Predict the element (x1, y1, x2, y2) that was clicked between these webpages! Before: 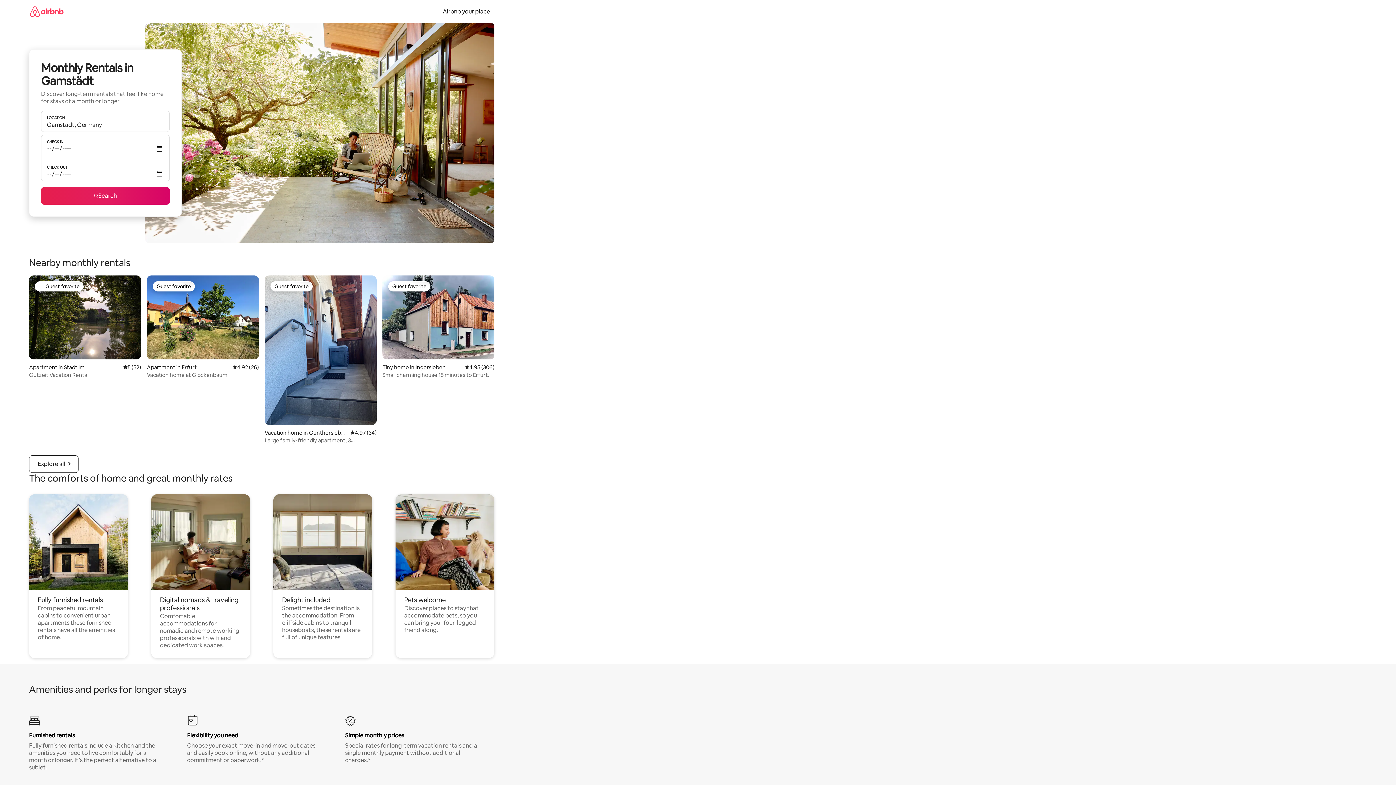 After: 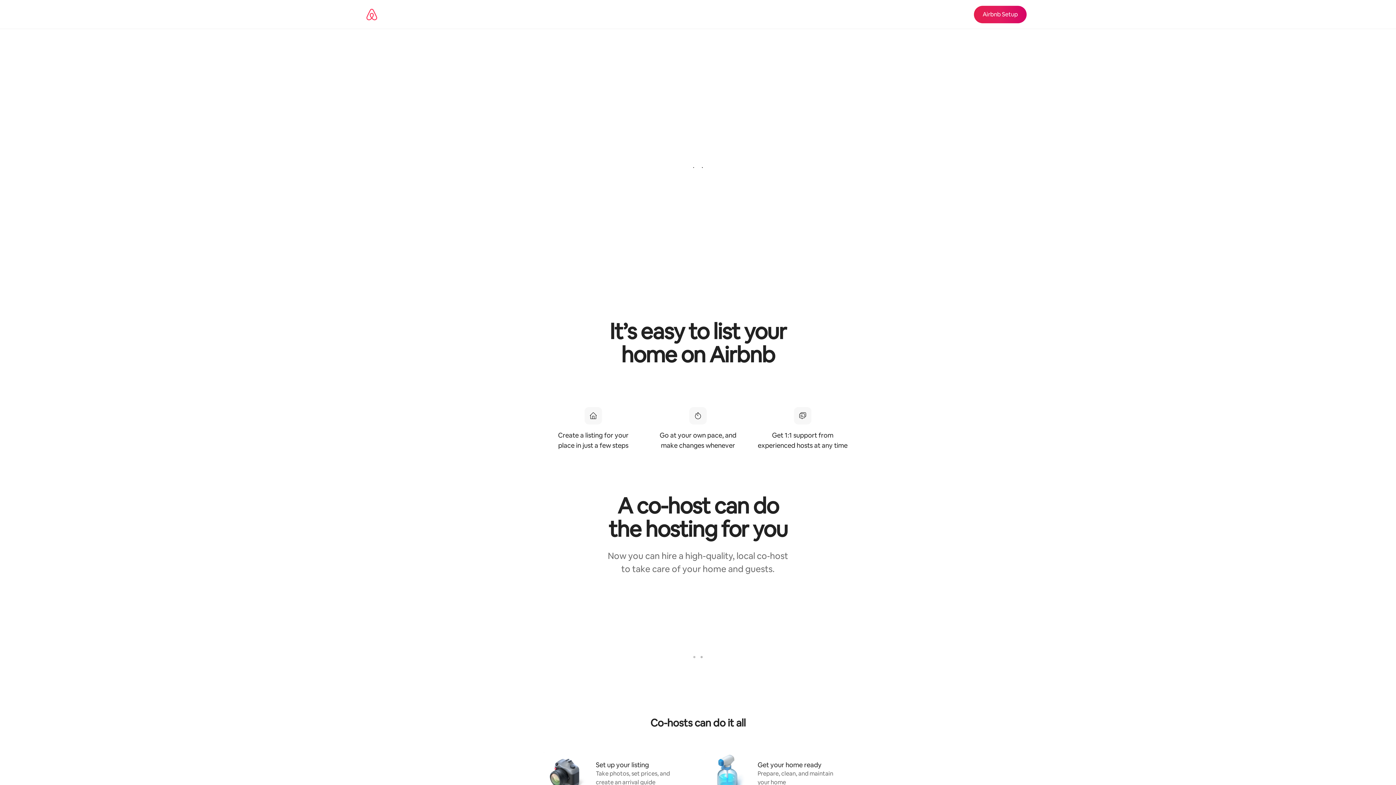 Action: label: Airbnb your place bbox: (438, 7, 494, 15)